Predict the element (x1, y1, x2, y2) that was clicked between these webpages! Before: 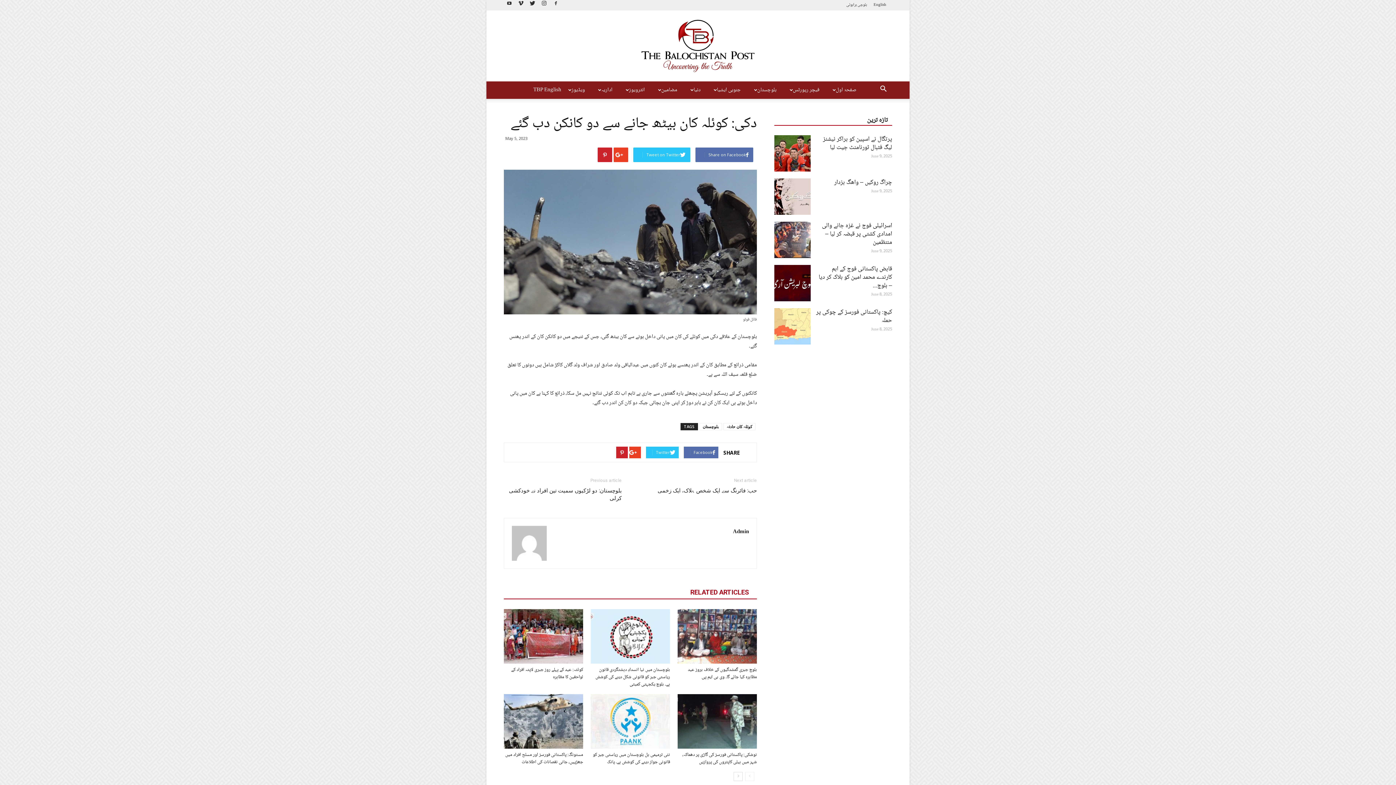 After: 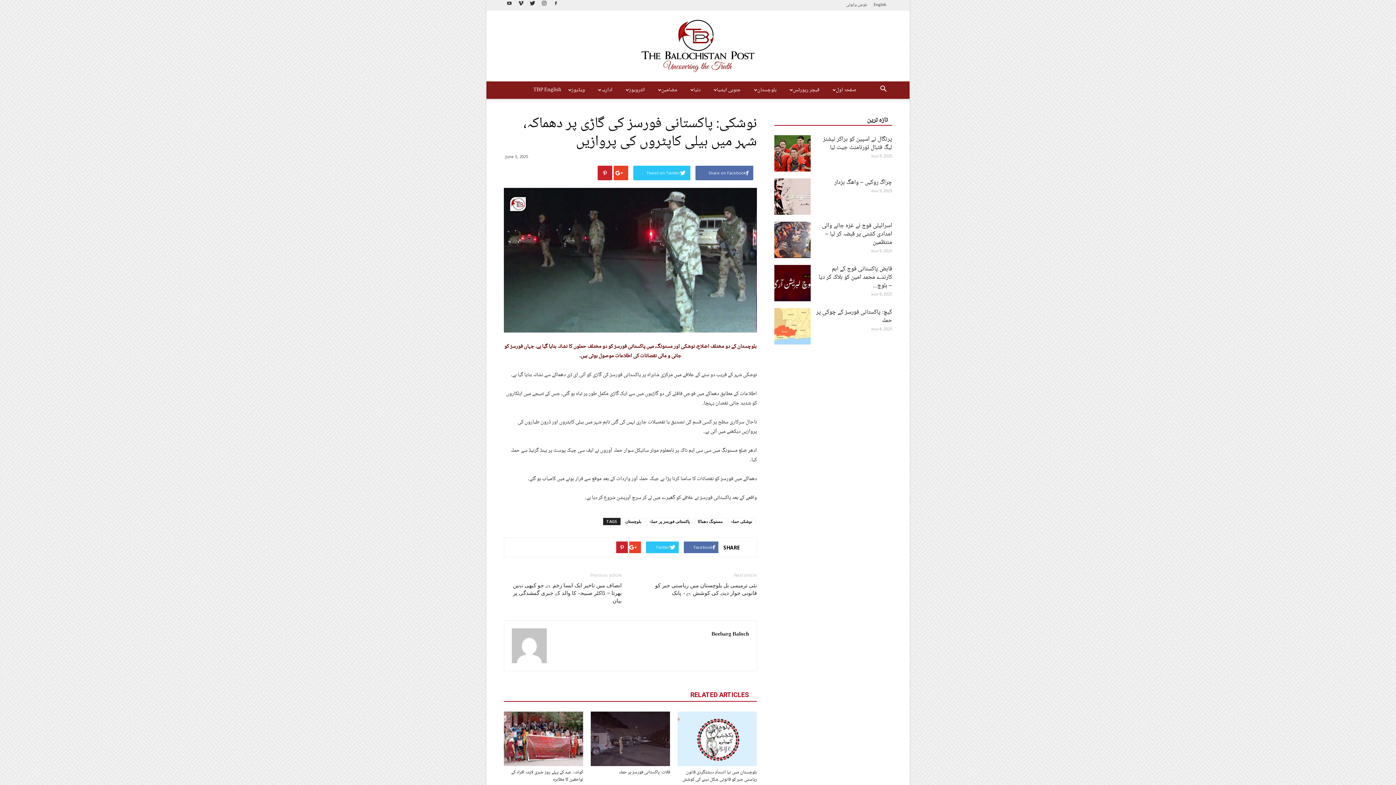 Action: label: نوشکی: پاکستانی فورسز کی گاڑی پر دھماکہ، شہر میں ہیلی کاپٹروں کی پروازیں bbox: (682, 751, 757, 766)